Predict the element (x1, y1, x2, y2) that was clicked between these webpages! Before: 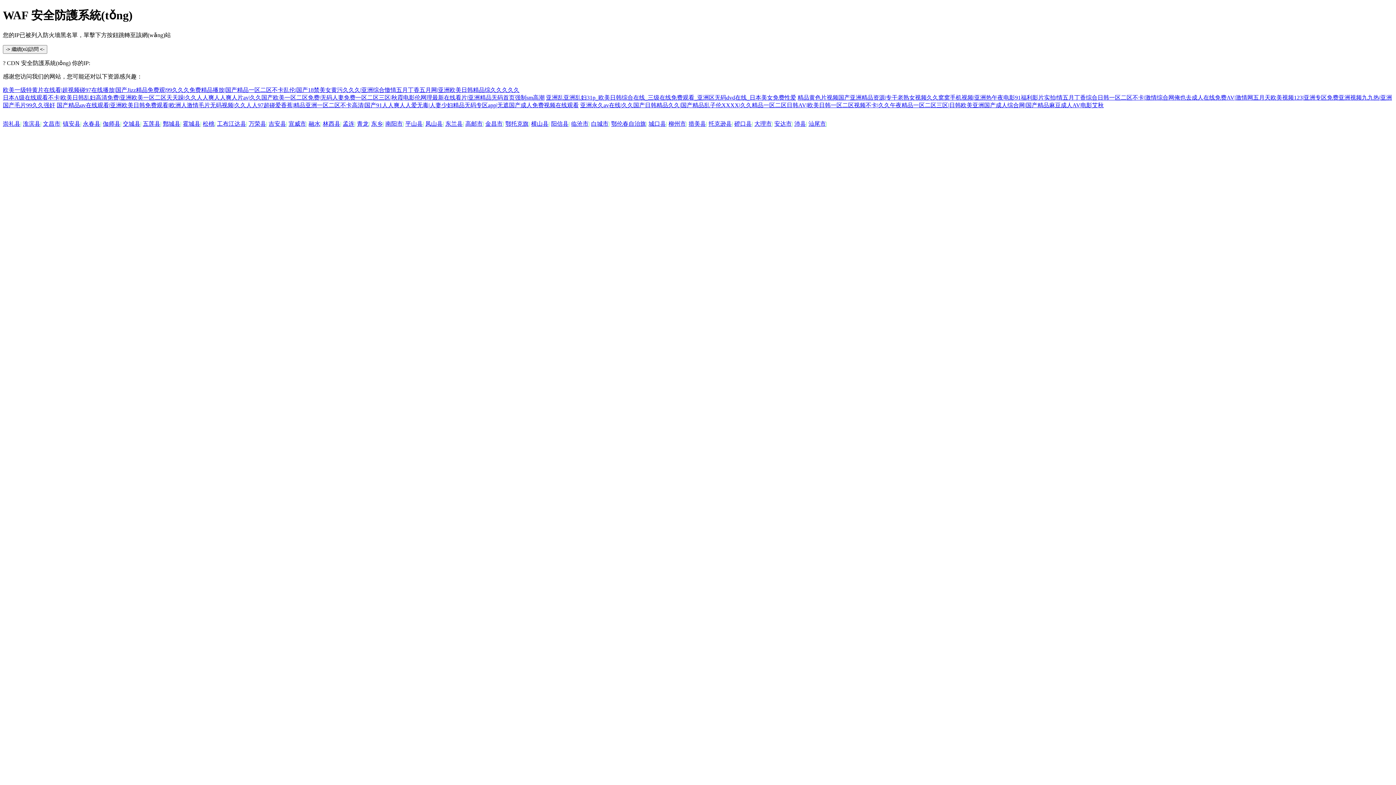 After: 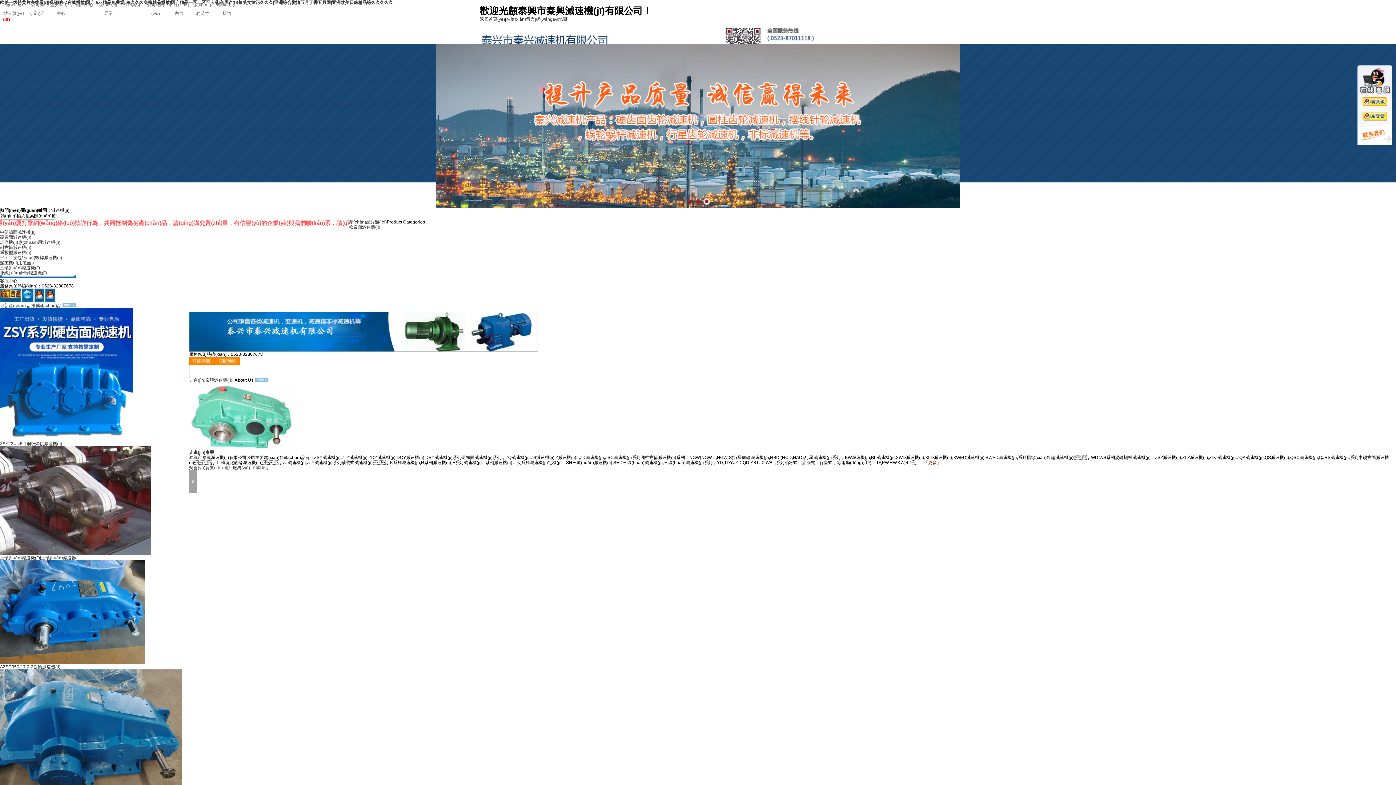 Action: label: 欧美一级特黄片在线看|超视频碰97在线播放|国产Jizz精品免费观|99久久久免费精品播放|国产精品一区二区不卡乱伦|国产18禁美女黄污久久久|亚洲综合憿情五月丁香五月网|亚洲欧美日韩精品综久久久久久 bbox: (2, 86, 519, 93)